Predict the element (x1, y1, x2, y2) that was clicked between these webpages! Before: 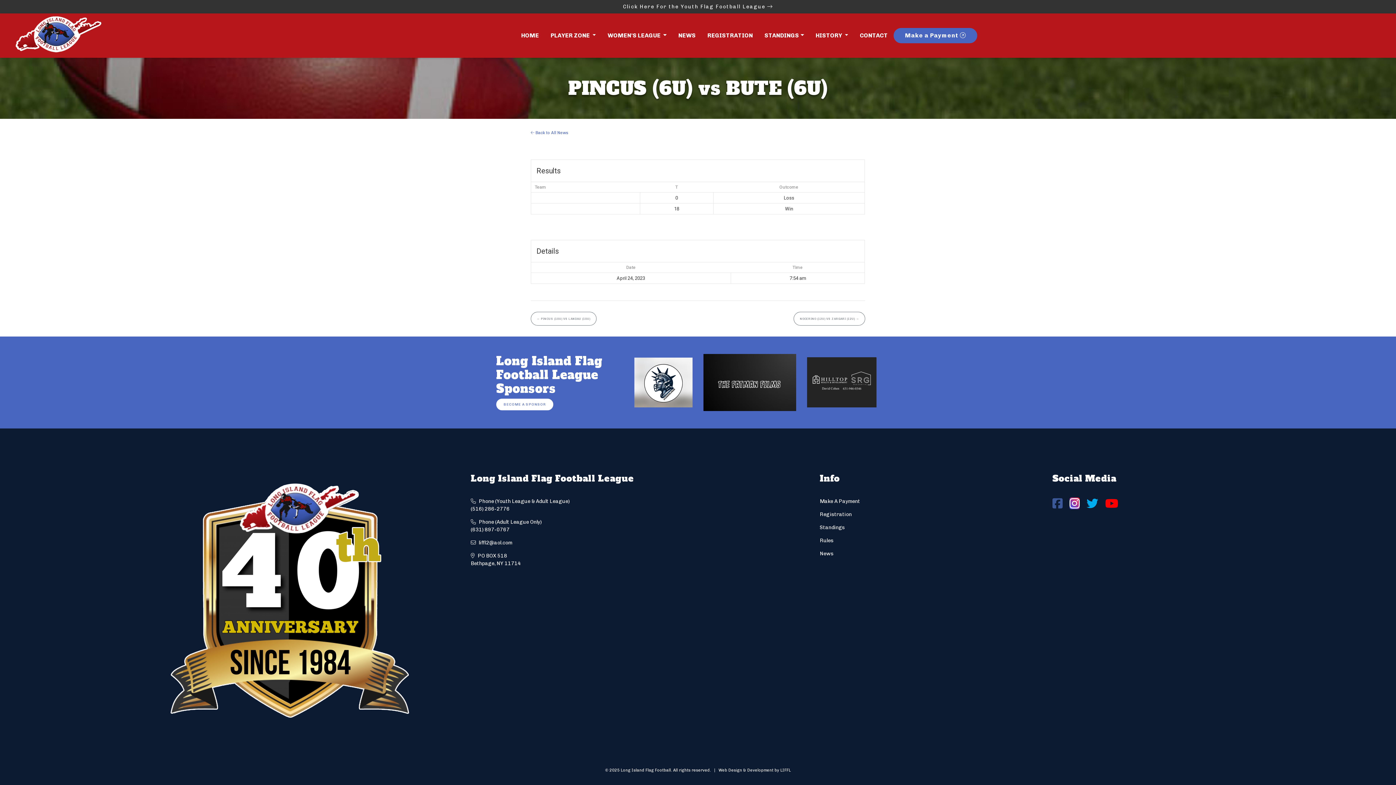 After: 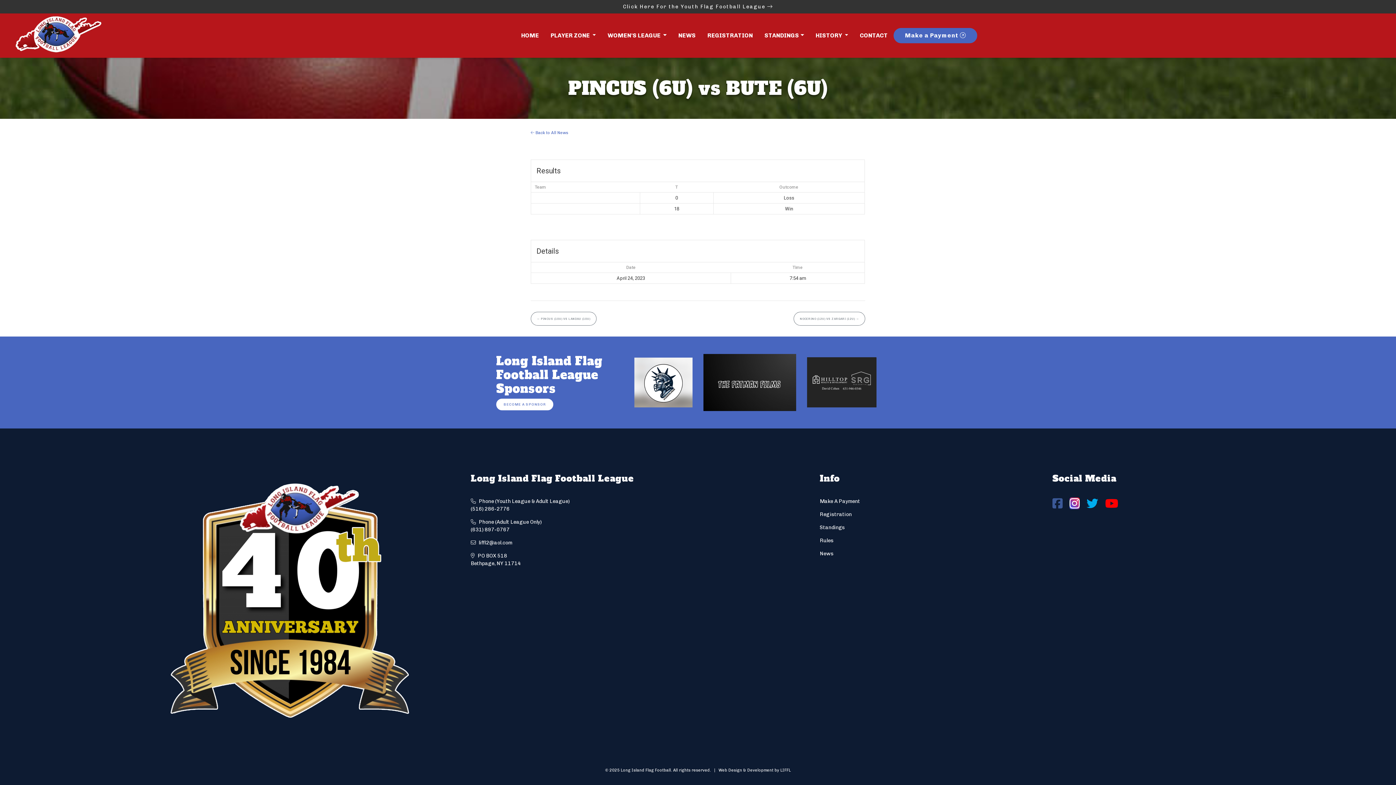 Action: bbox: (1052, 503, 1062, 509)